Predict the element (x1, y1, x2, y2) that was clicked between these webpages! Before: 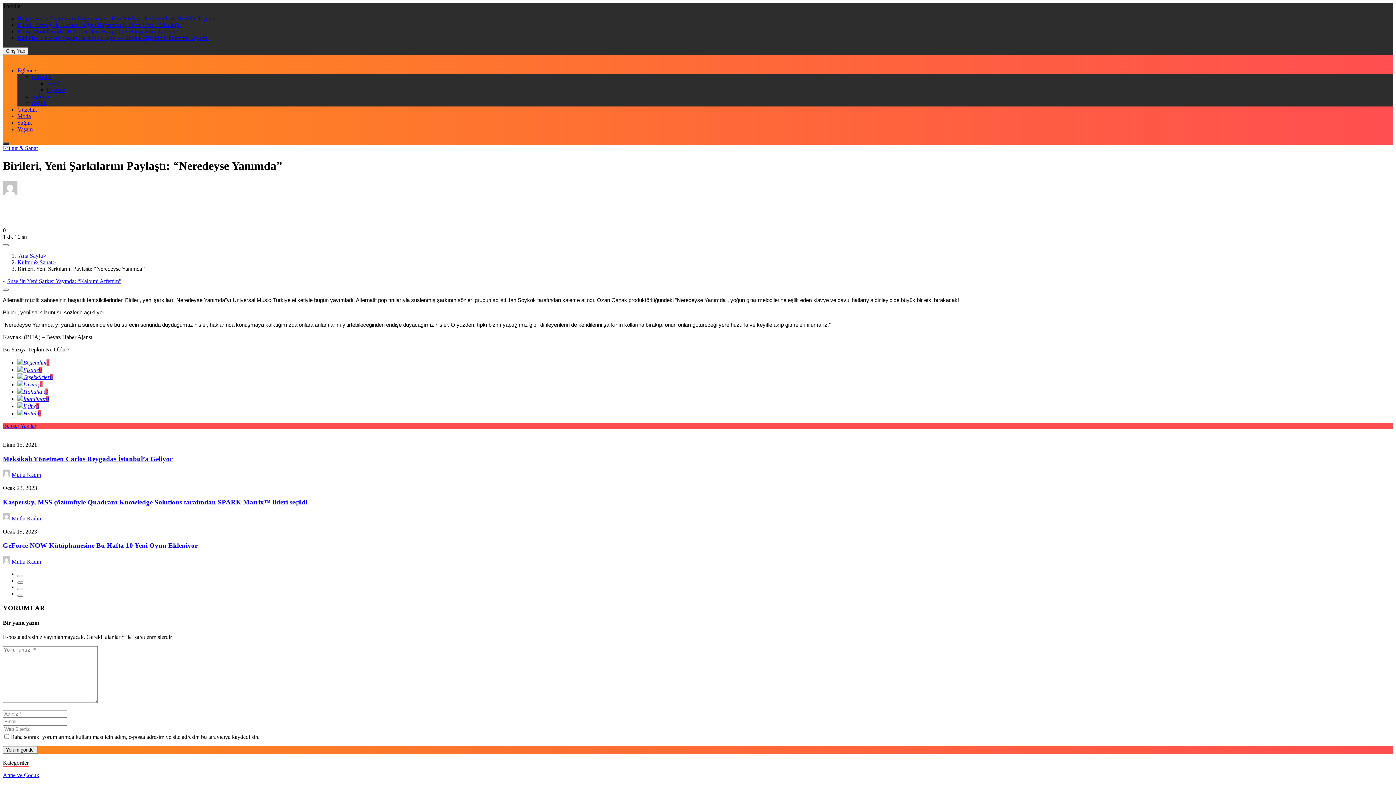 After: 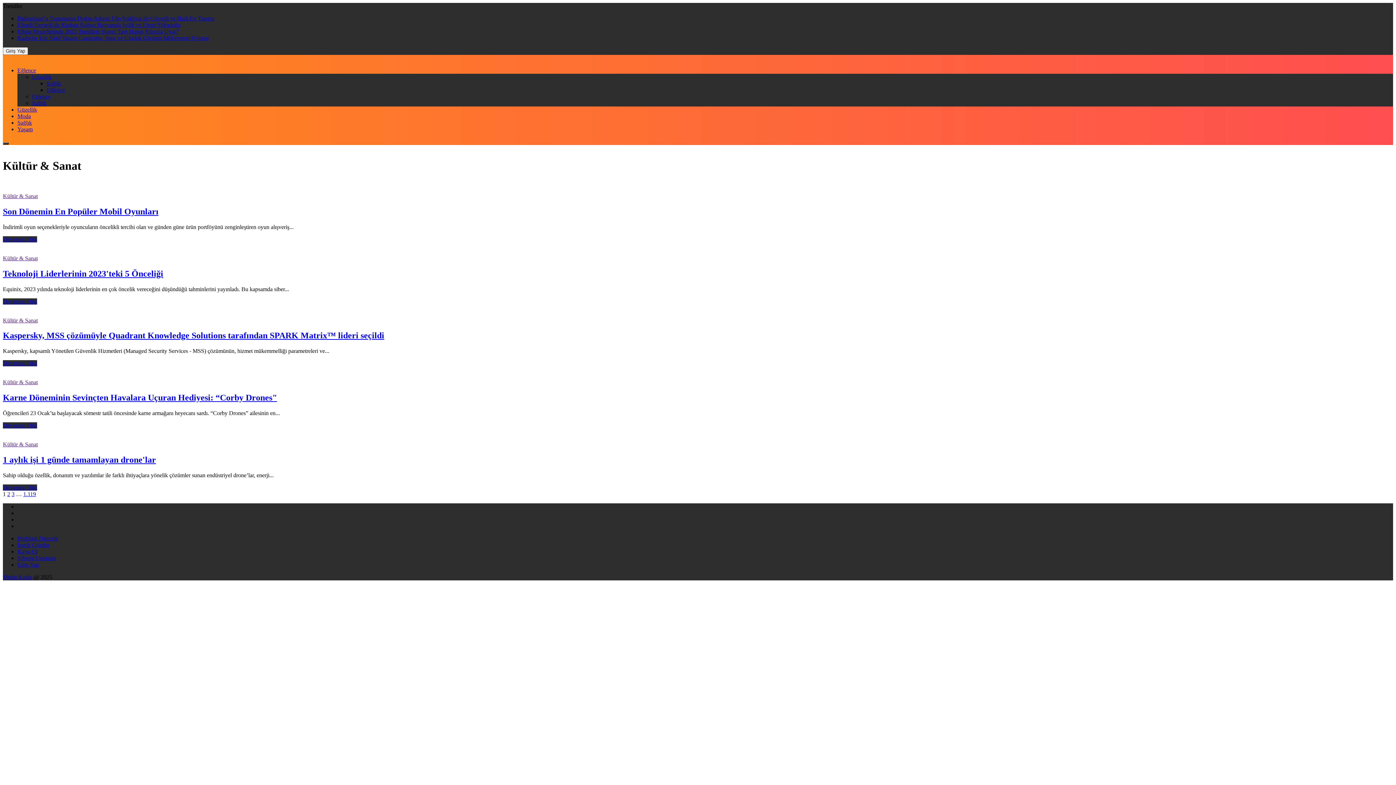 Action: label: Kültür & Sanat bbox: (2, 145, 37, 151)